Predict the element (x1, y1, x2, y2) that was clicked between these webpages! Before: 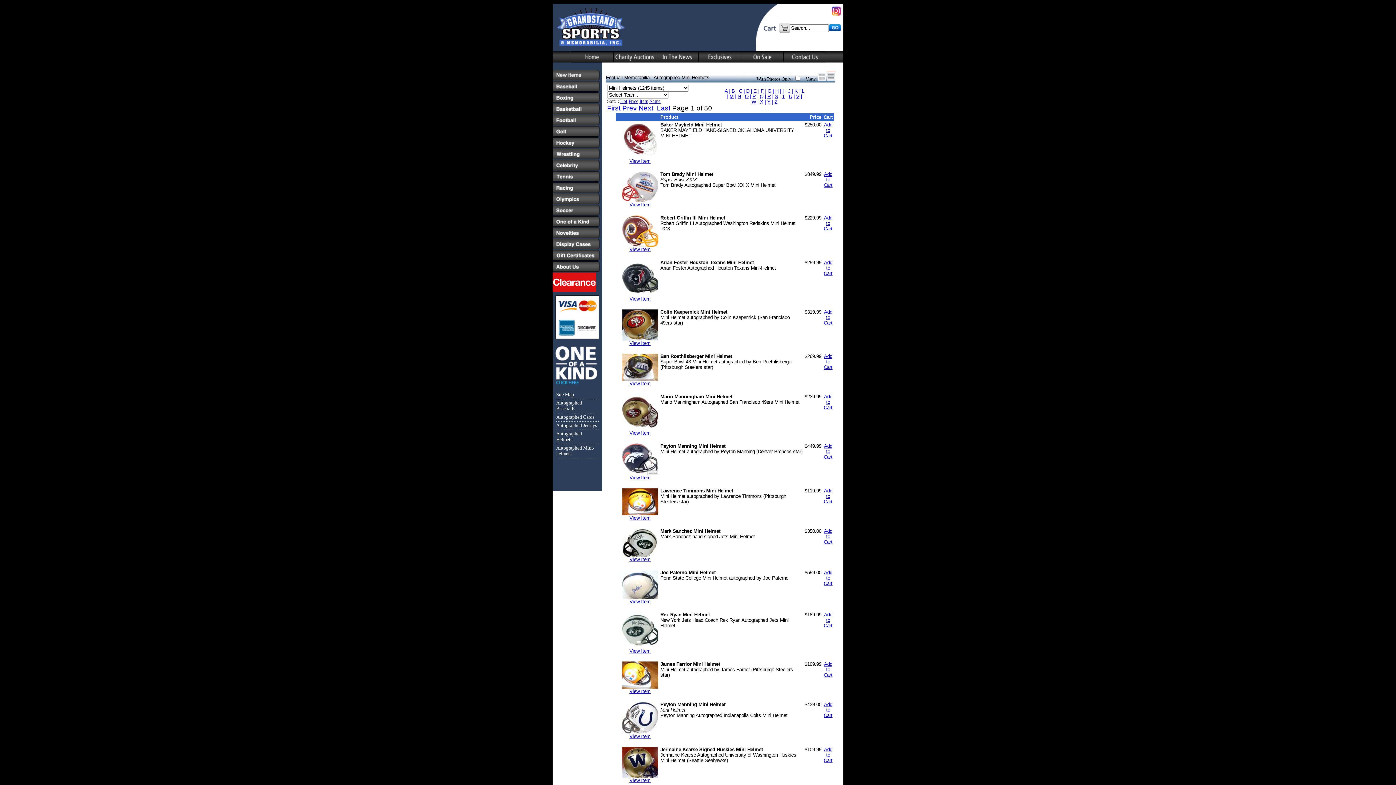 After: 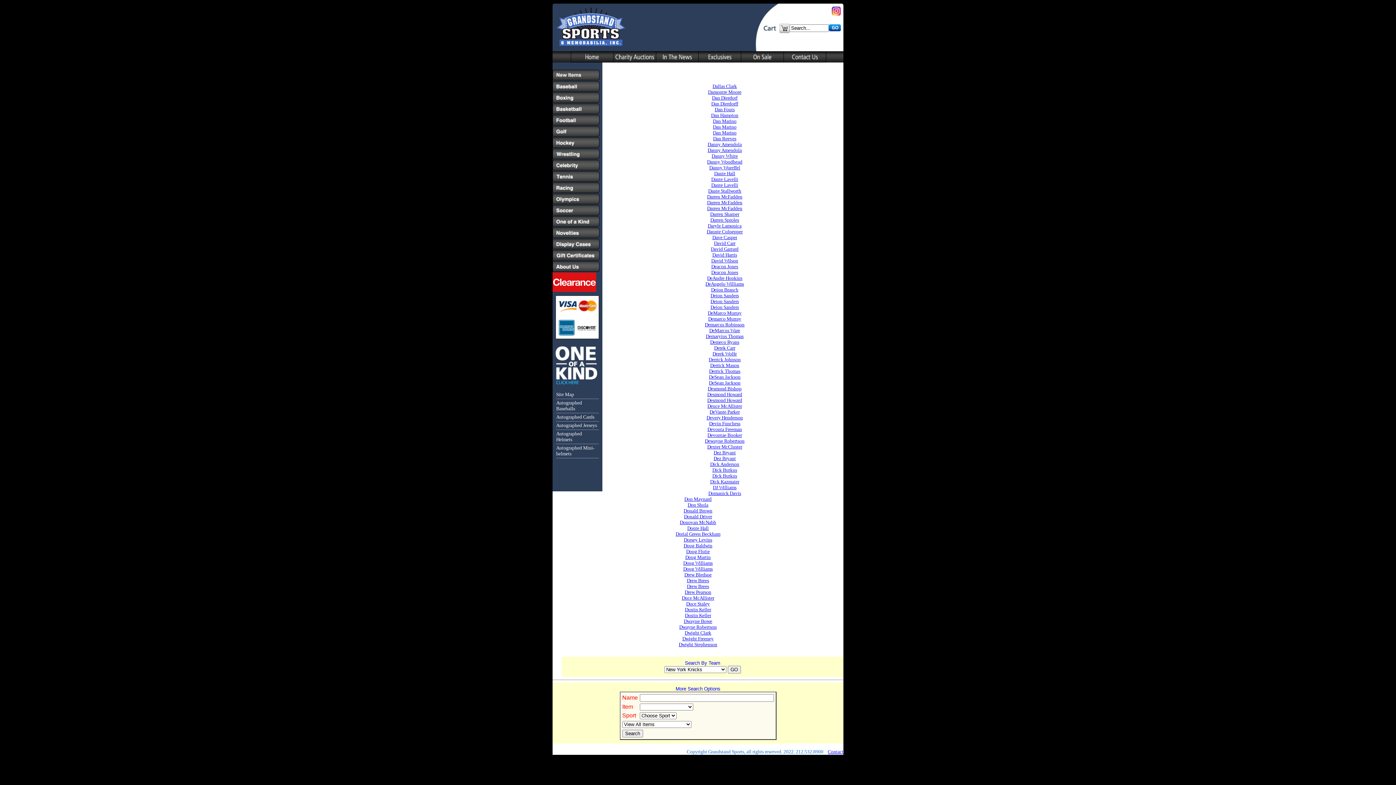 Action: label: D bbox: (746, 88, 749, 93)